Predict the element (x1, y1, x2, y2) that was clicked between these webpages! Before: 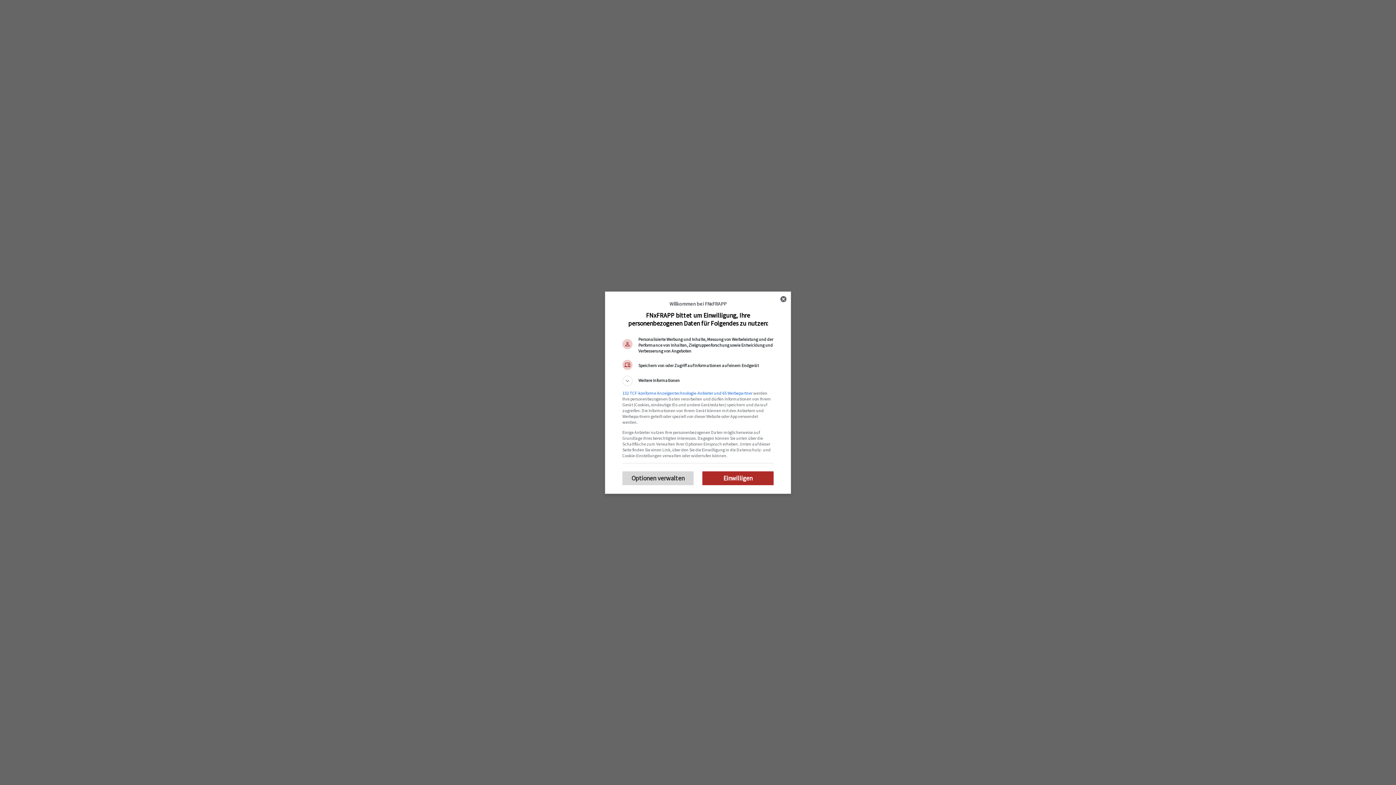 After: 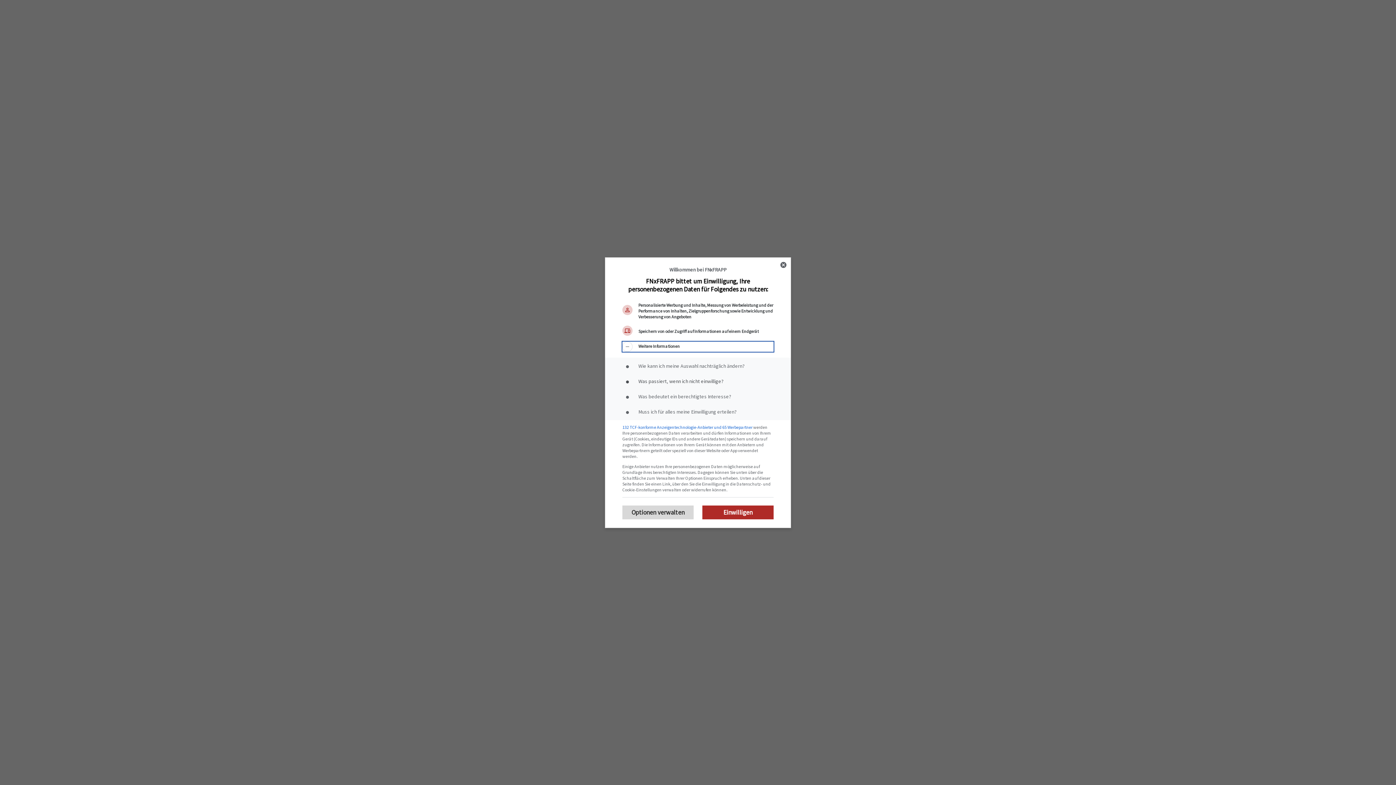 Action: bbox: (622, 375, 773, 386) label: Weitere Informationen